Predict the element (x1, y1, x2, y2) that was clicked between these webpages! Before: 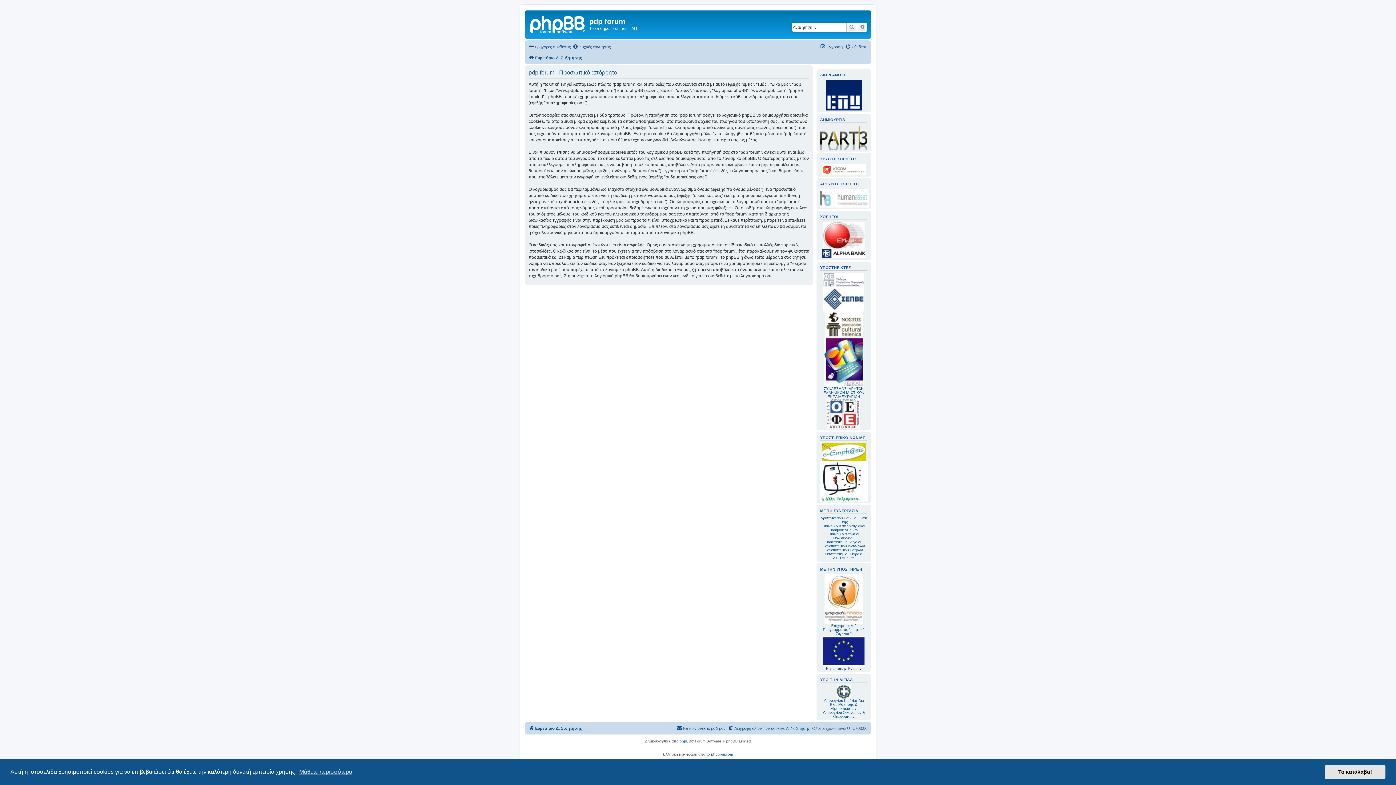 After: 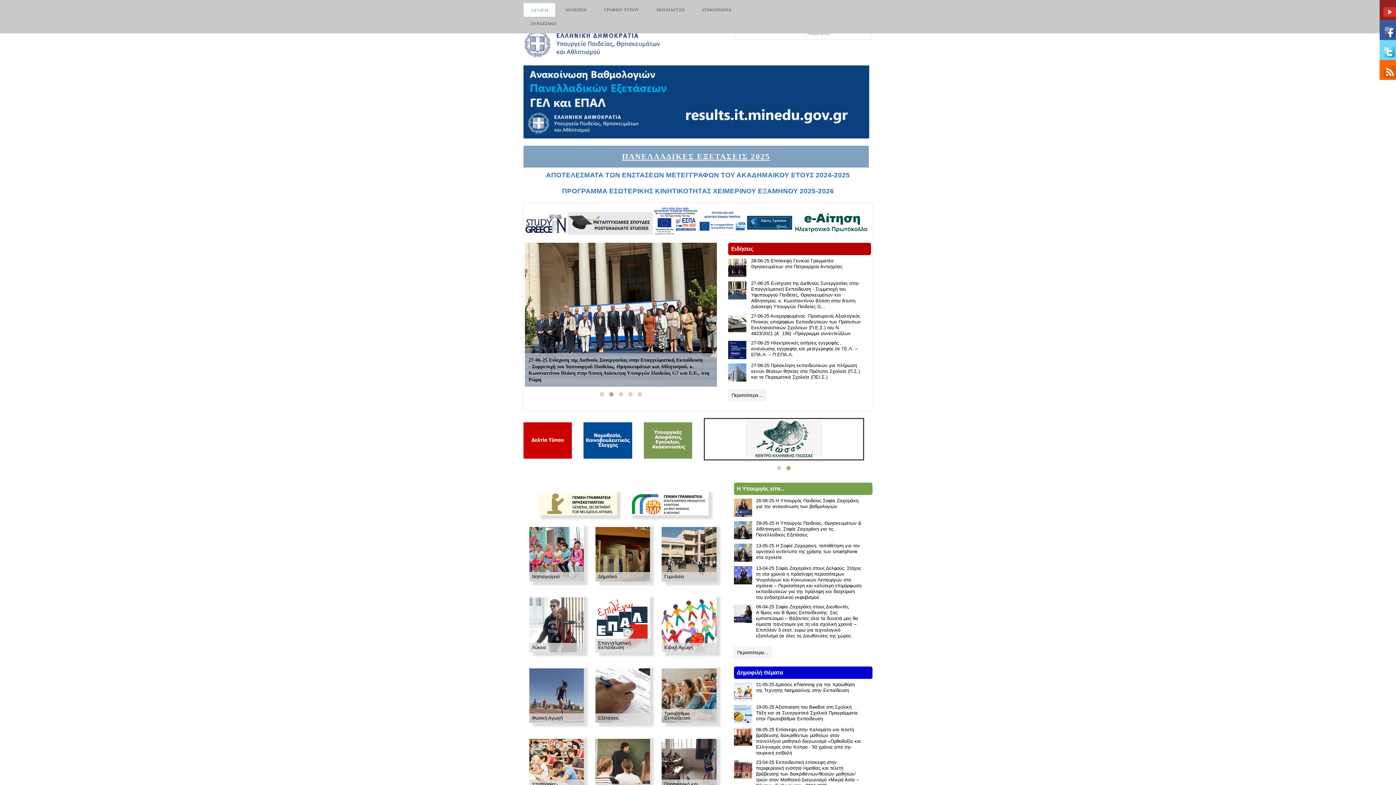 Action: label: Υπουργείου Παιδείας Δια Βίου Μάθησης & Θρησκευμάτων bbox: (820, 698, 867, 710)